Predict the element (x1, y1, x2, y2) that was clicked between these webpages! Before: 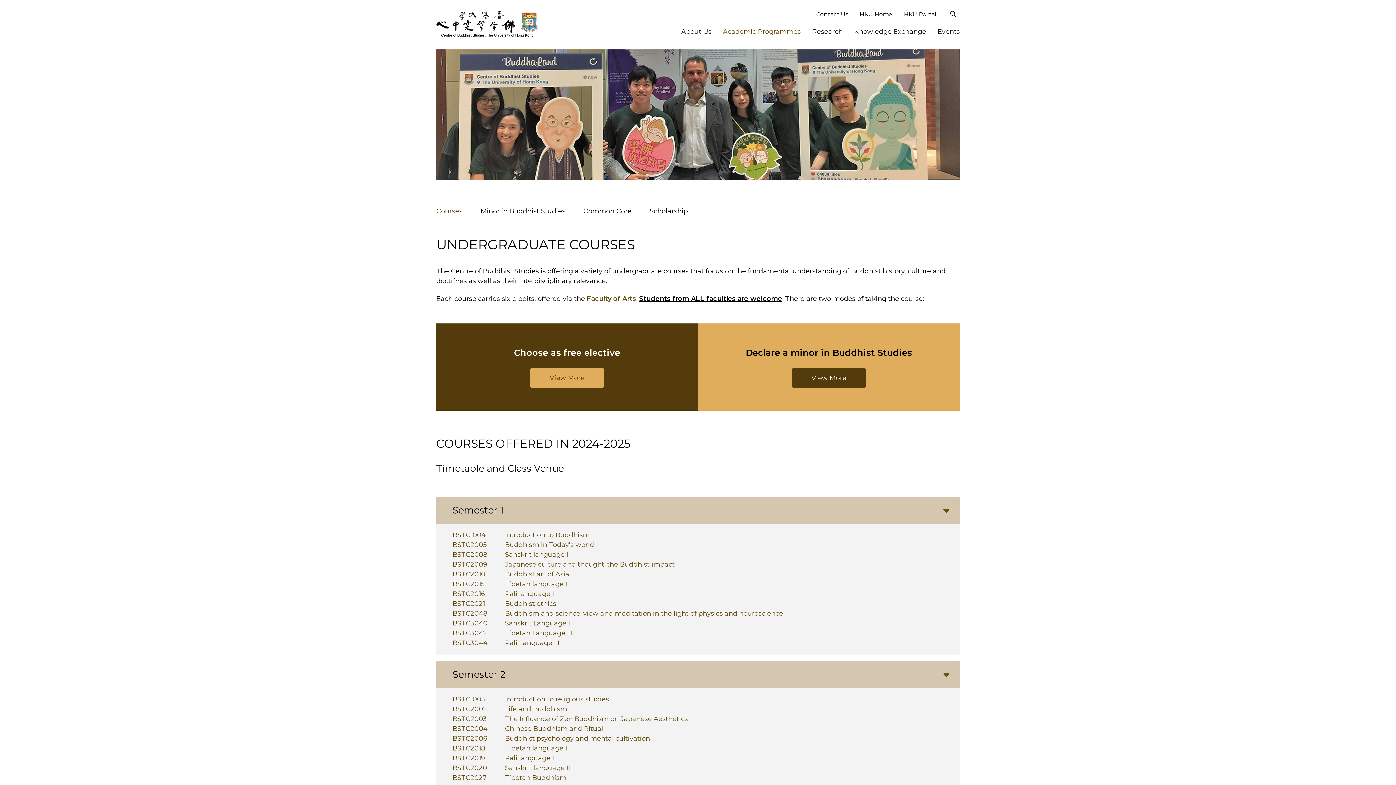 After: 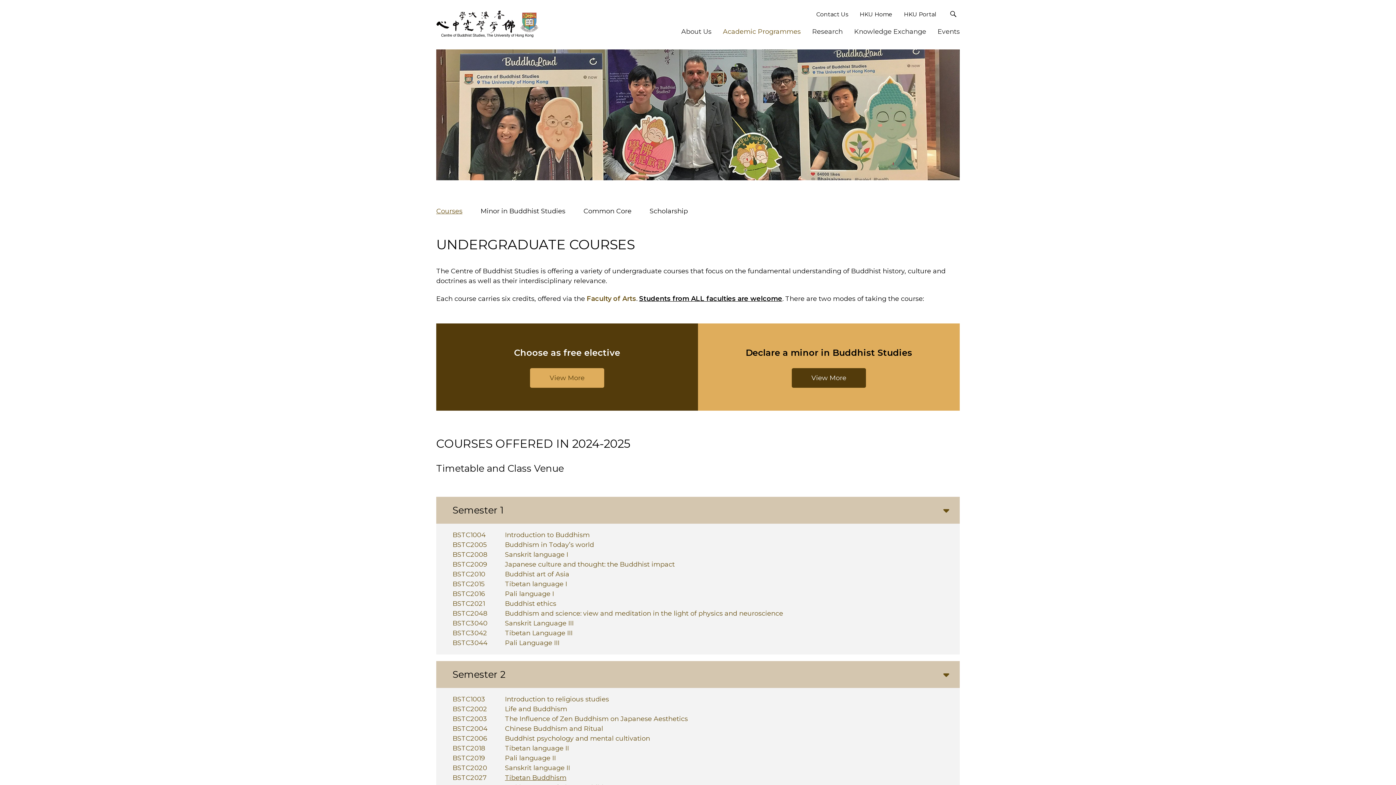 Action: label: BSTC2027Tibetan Buddhism bbox: (505, 774, 566, 782)